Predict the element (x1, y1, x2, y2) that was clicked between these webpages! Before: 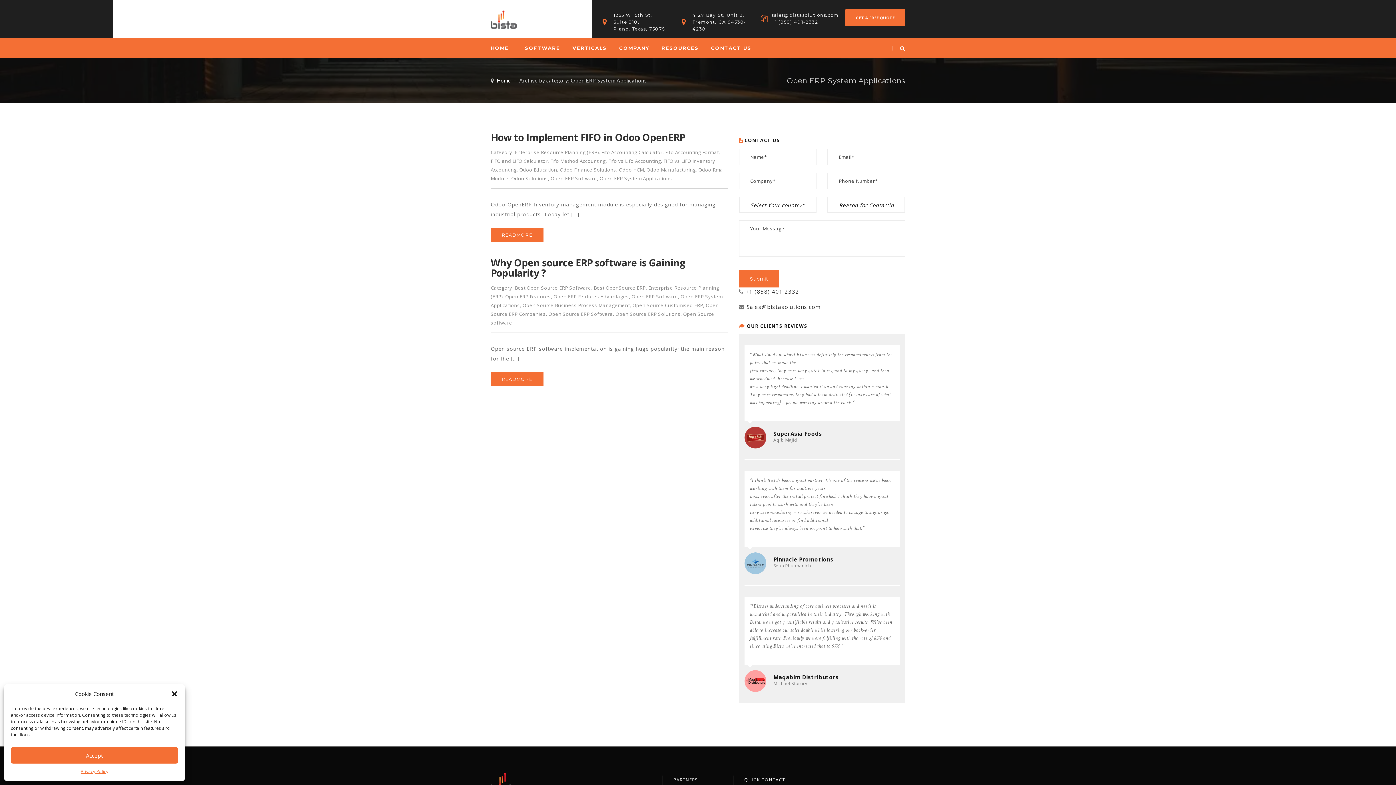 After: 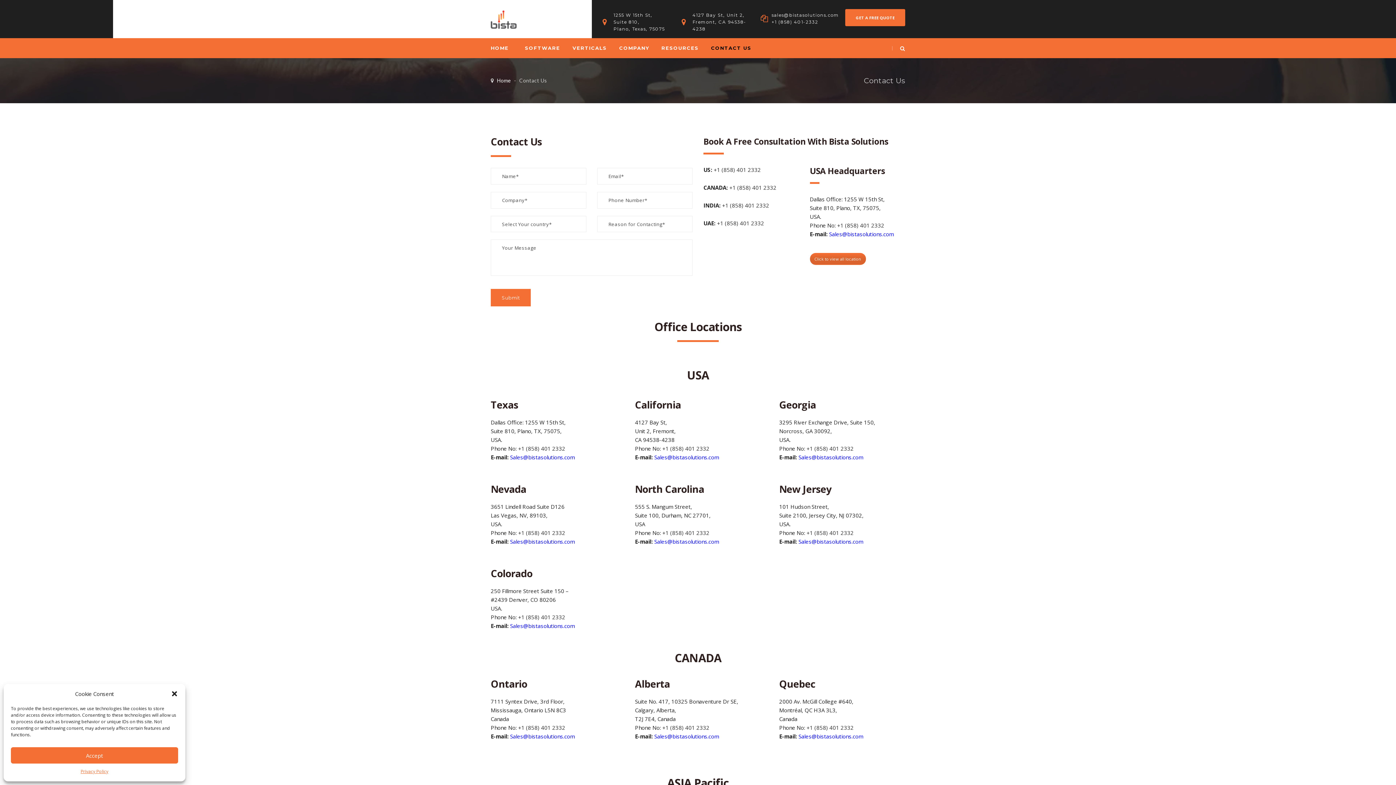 Action: bbox: (845, 9, 905, 26) label: GET A FREE QUOTE